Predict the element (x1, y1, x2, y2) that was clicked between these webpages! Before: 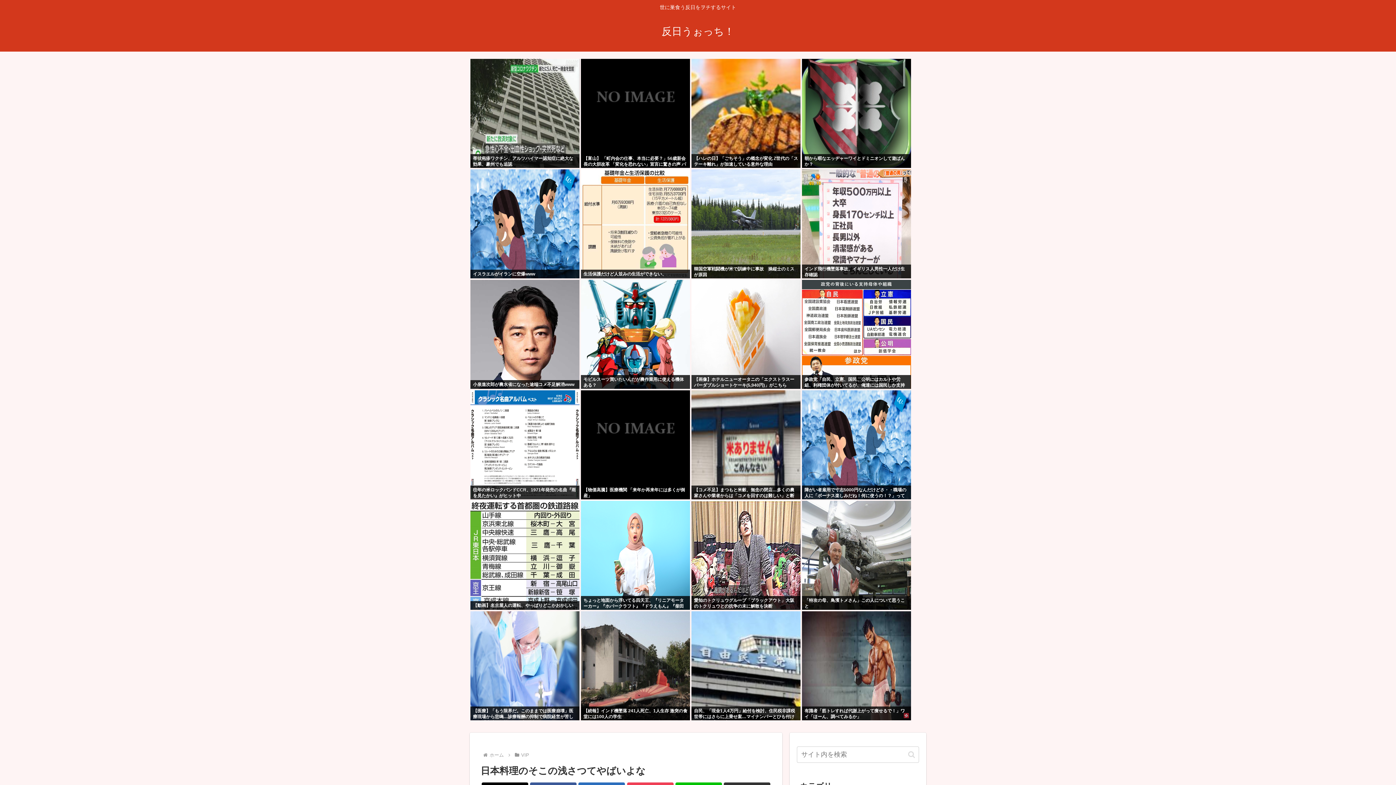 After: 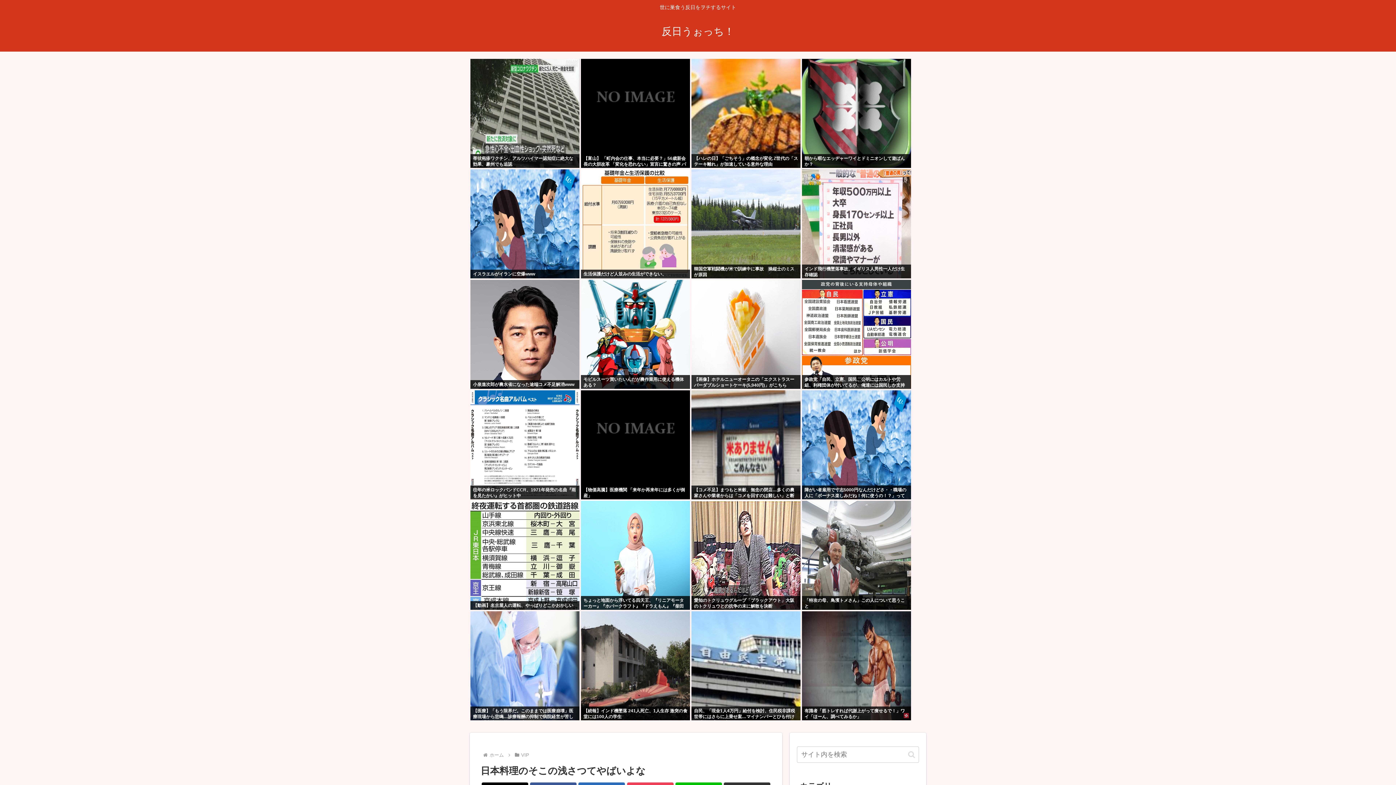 Action: bbox: (802, 611, 911, 720)